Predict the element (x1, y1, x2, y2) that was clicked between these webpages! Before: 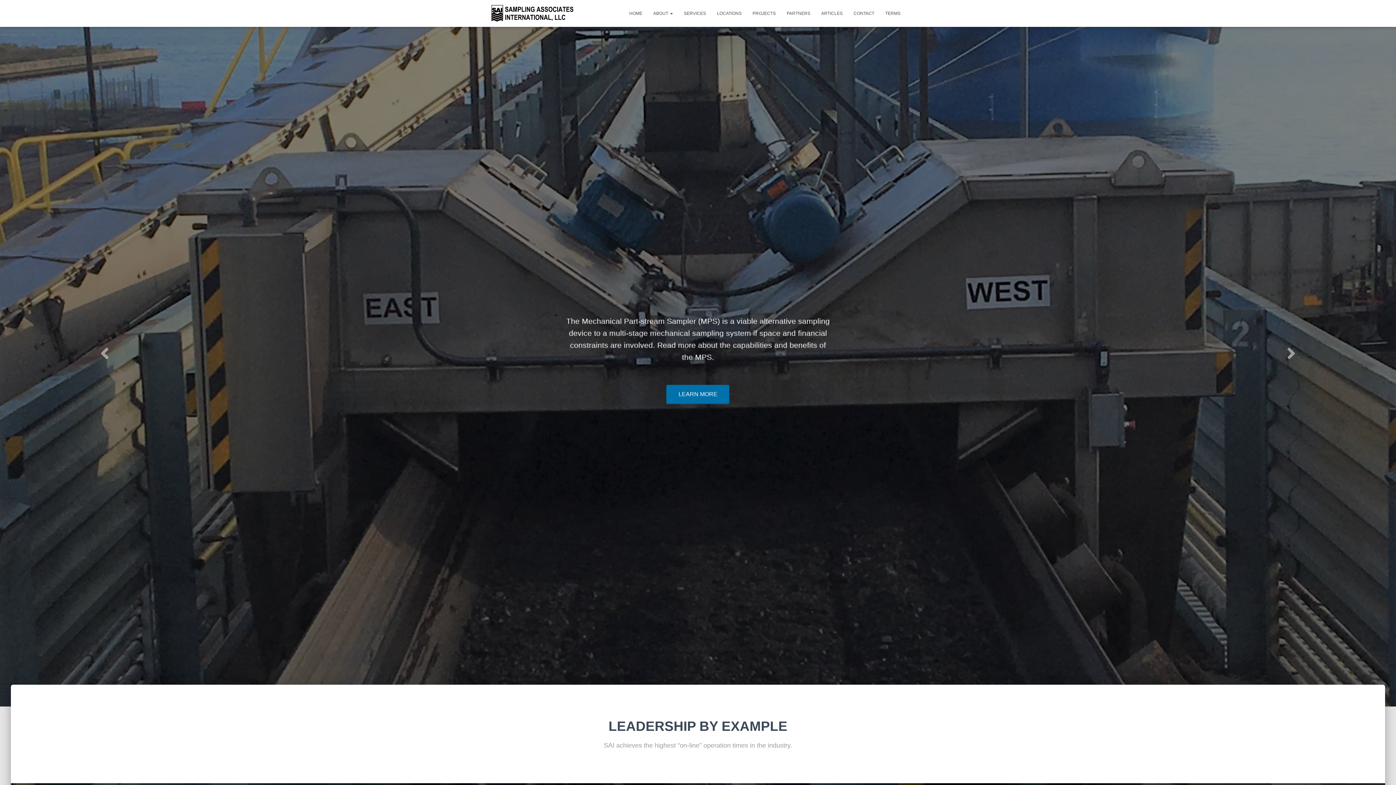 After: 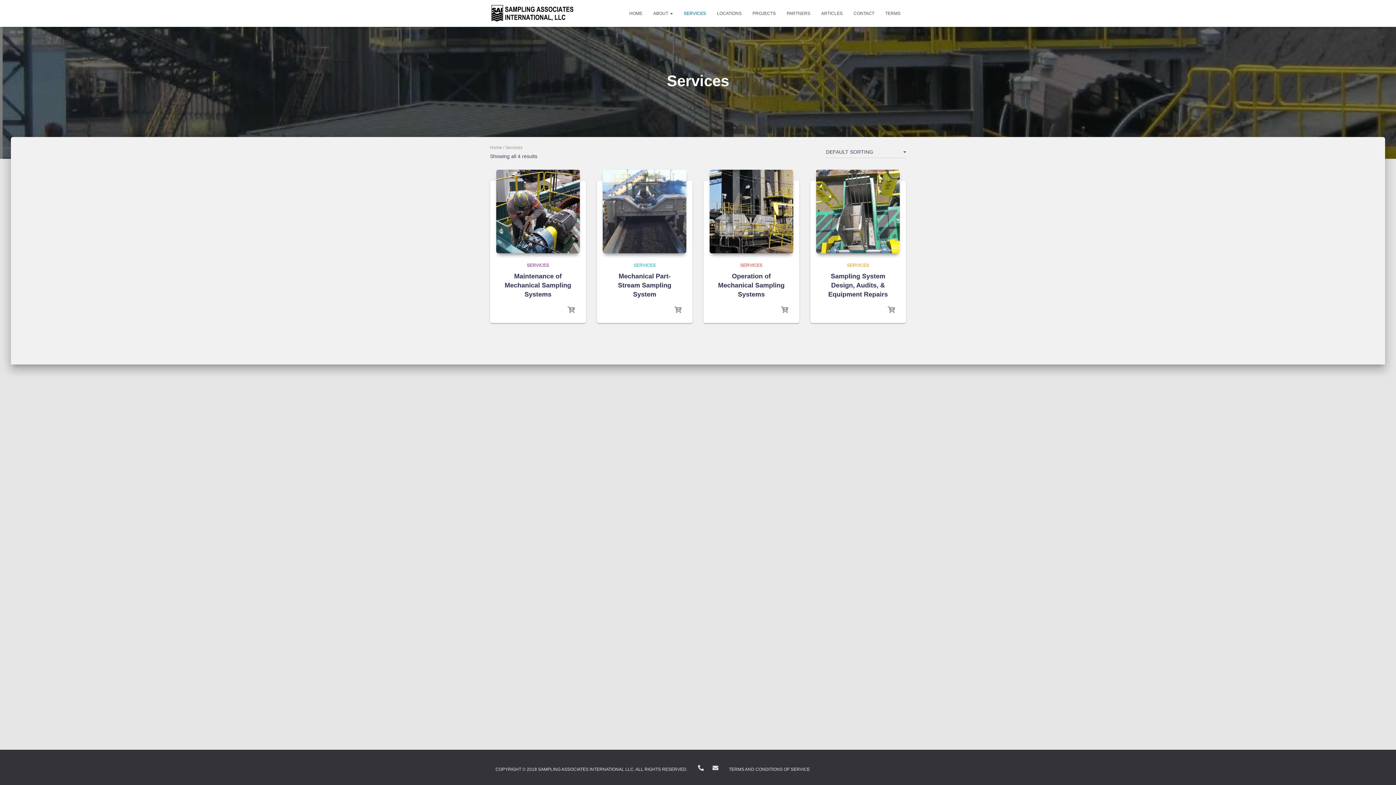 Action: label: SERVICES bbox: (678, 4, 711, 22)